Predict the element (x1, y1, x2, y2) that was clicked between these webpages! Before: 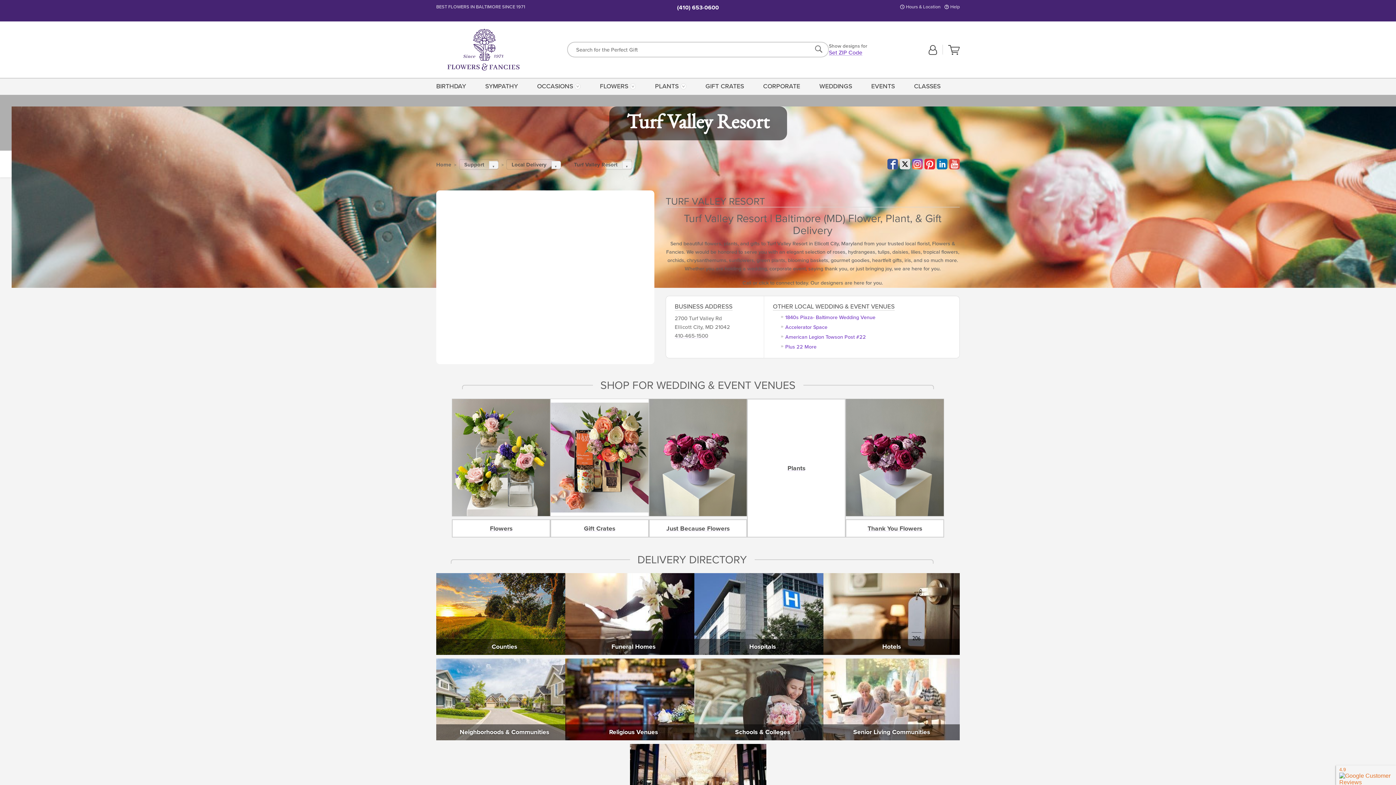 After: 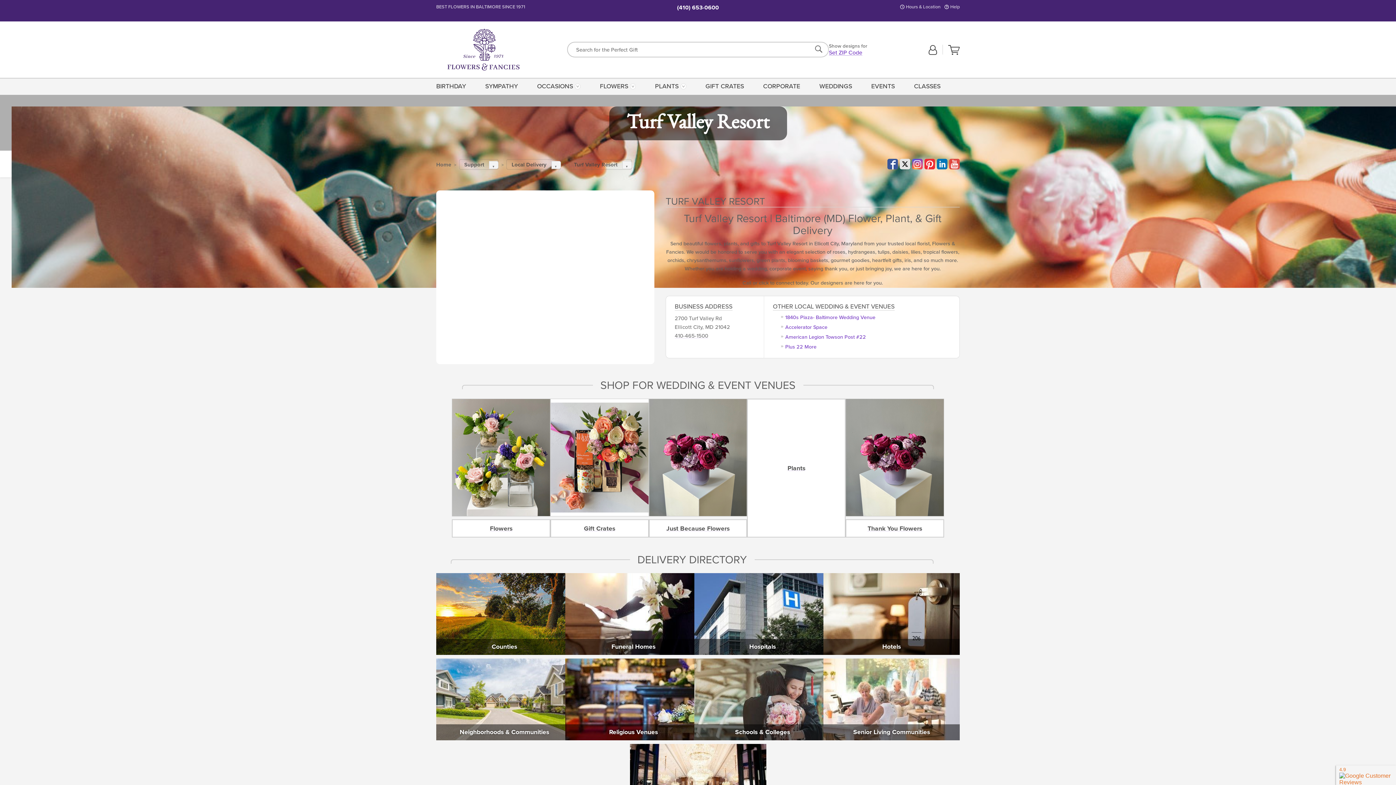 Action: bbox: (910, 158, 922, 169)